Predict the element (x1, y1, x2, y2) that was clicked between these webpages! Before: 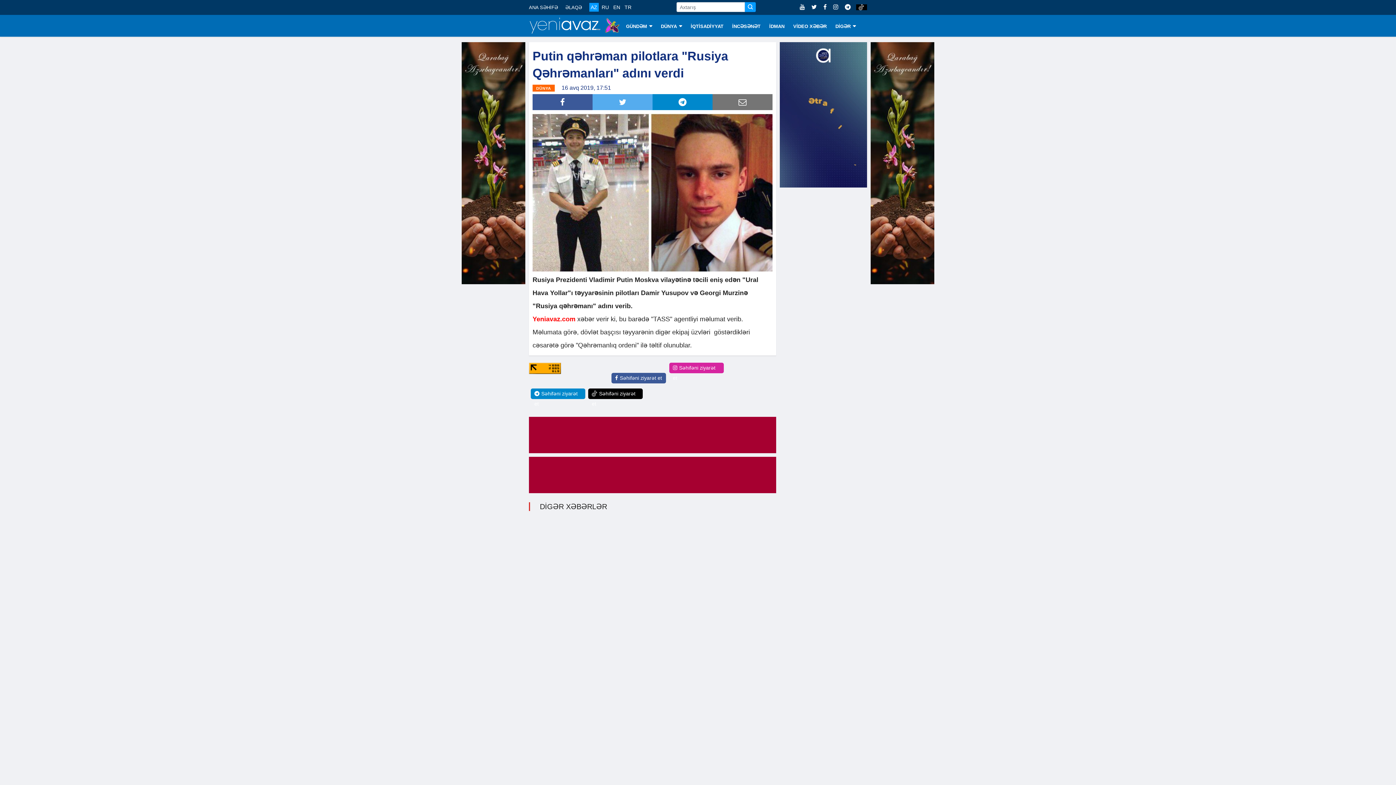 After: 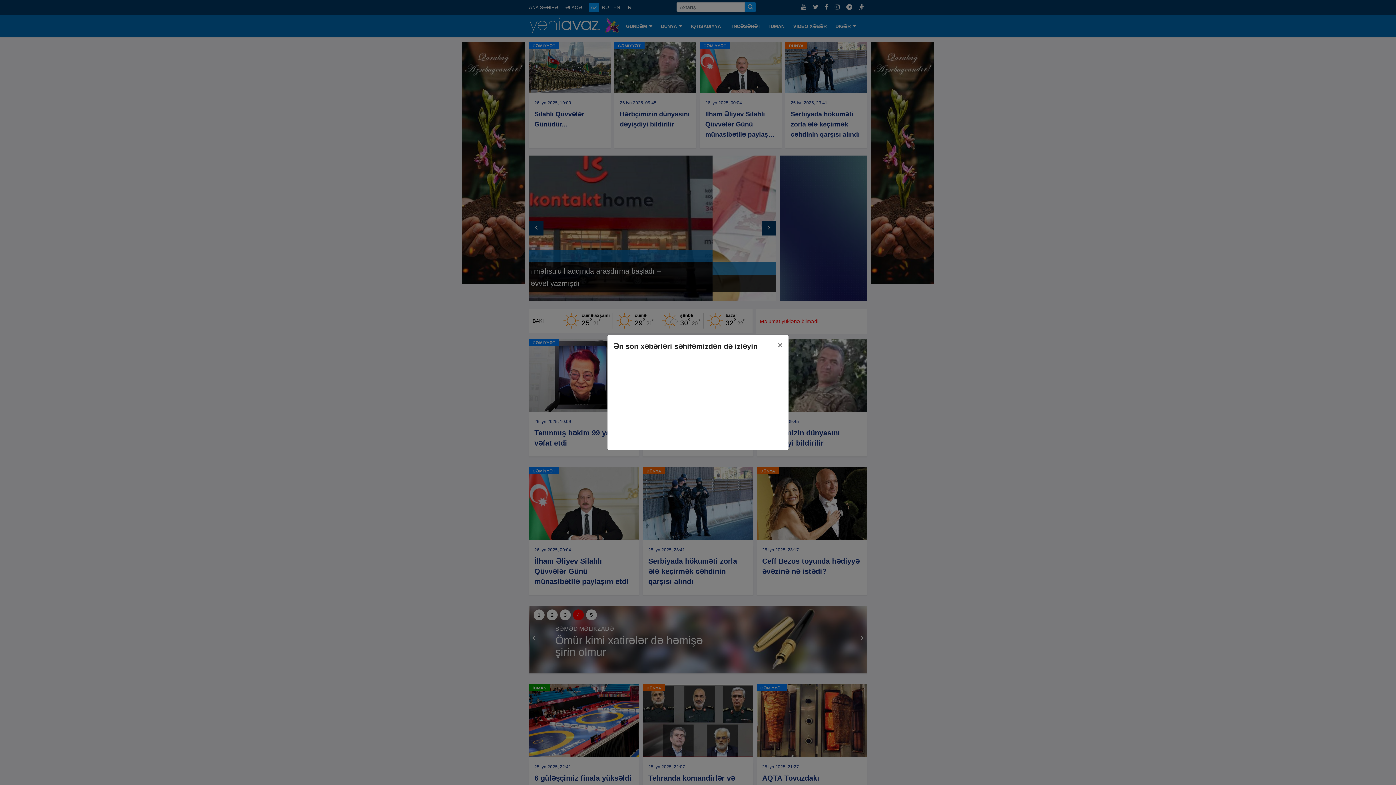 Action: bbox: (529, 4, 558, 10) label: ANA SƏHİFƏ